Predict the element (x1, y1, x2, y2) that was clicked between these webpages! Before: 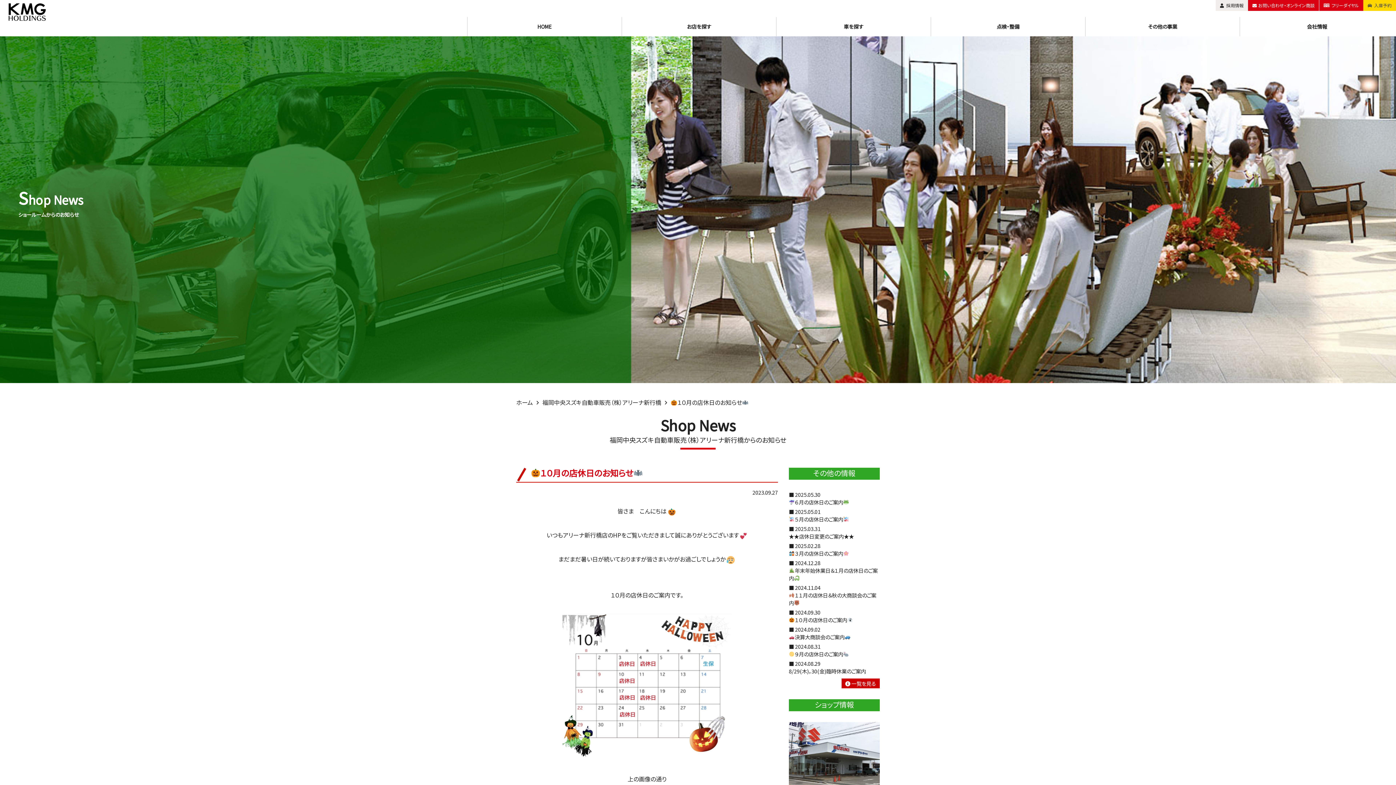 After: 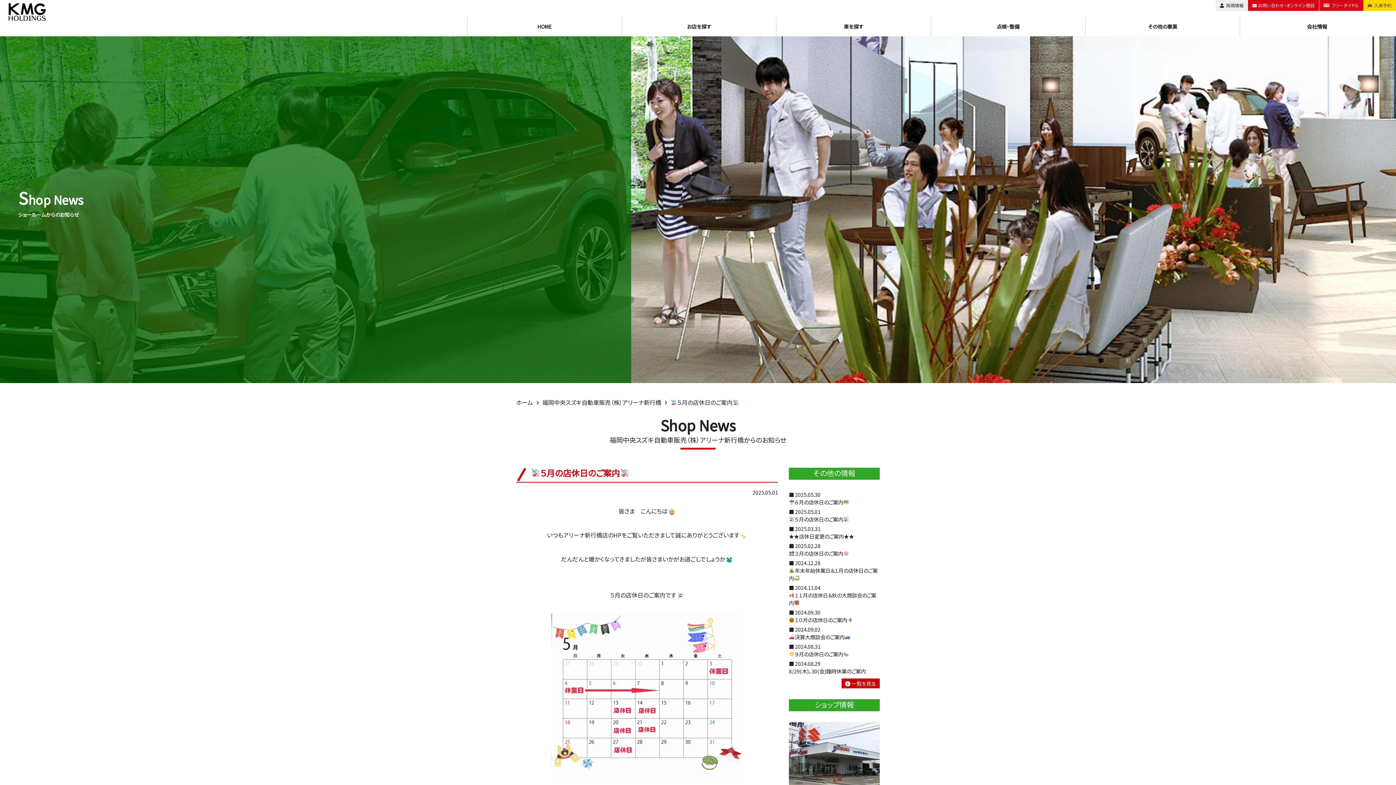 Action: bbox: (789, 508, 849, 523) label: ■ 2025.05.01
５月の店休日のご案内